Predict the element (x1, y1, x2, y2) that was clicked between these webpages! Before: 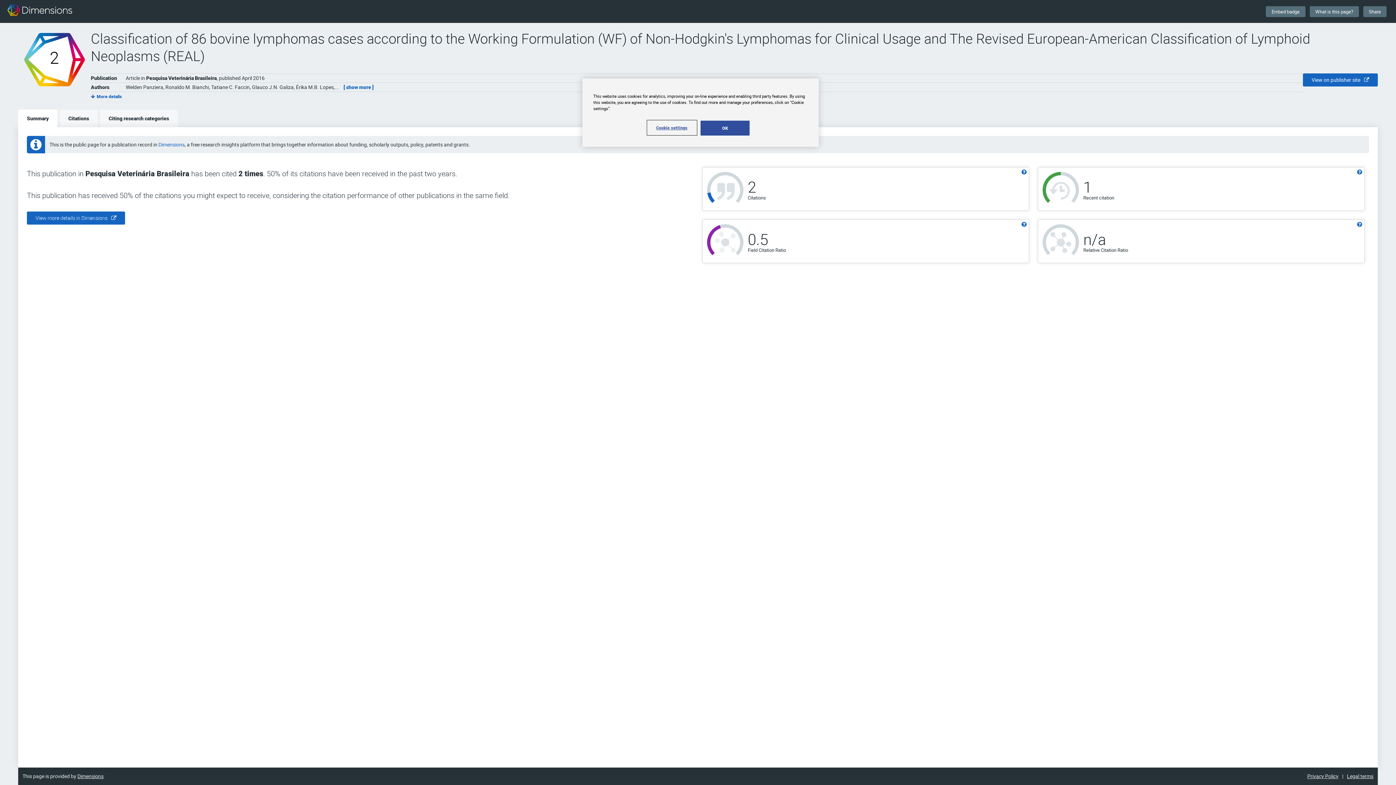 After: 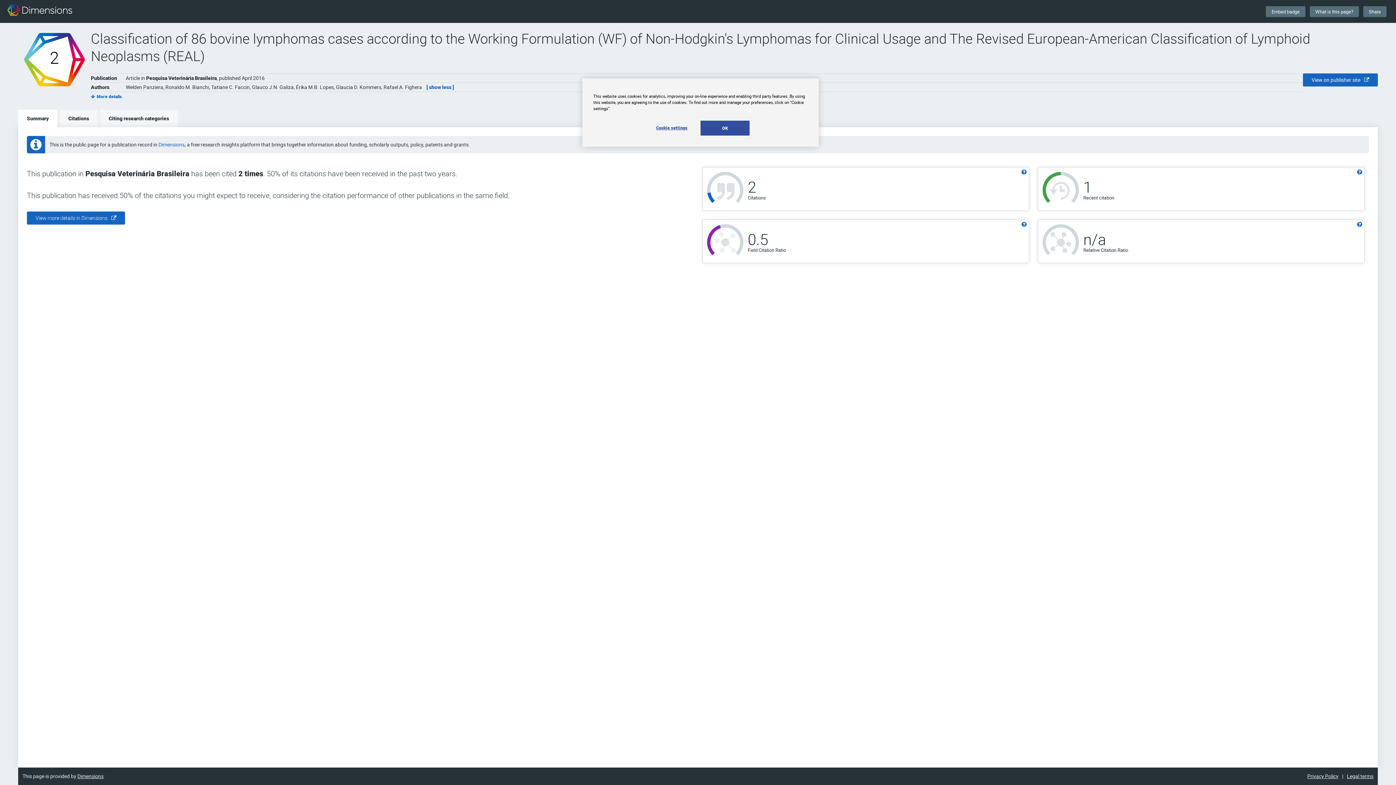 Action: bbox: (343, 83, 373, 90) label: [ show more ]